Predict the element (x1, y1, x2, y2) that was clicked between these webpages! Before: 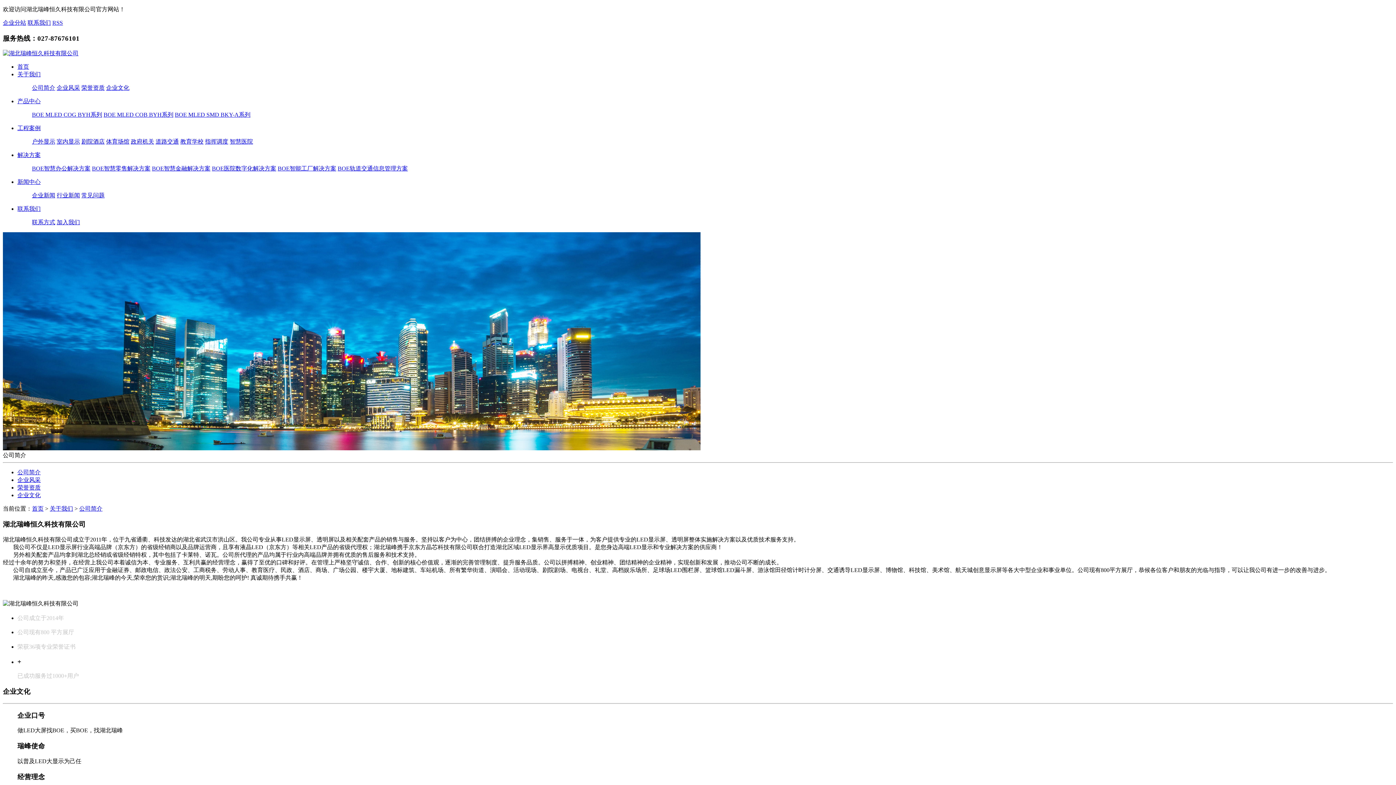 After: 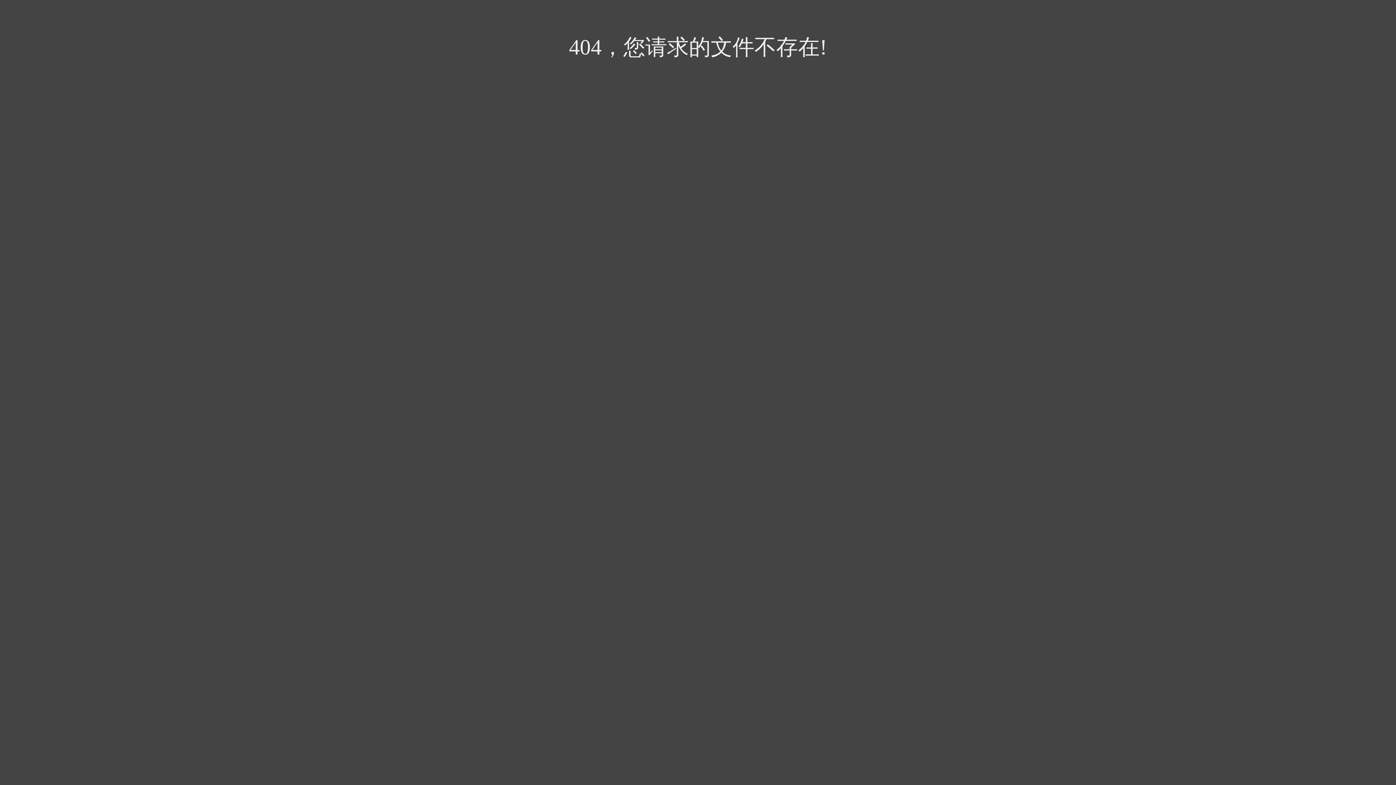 Action: bbox: (52, 19, 62, 25) label: RSS